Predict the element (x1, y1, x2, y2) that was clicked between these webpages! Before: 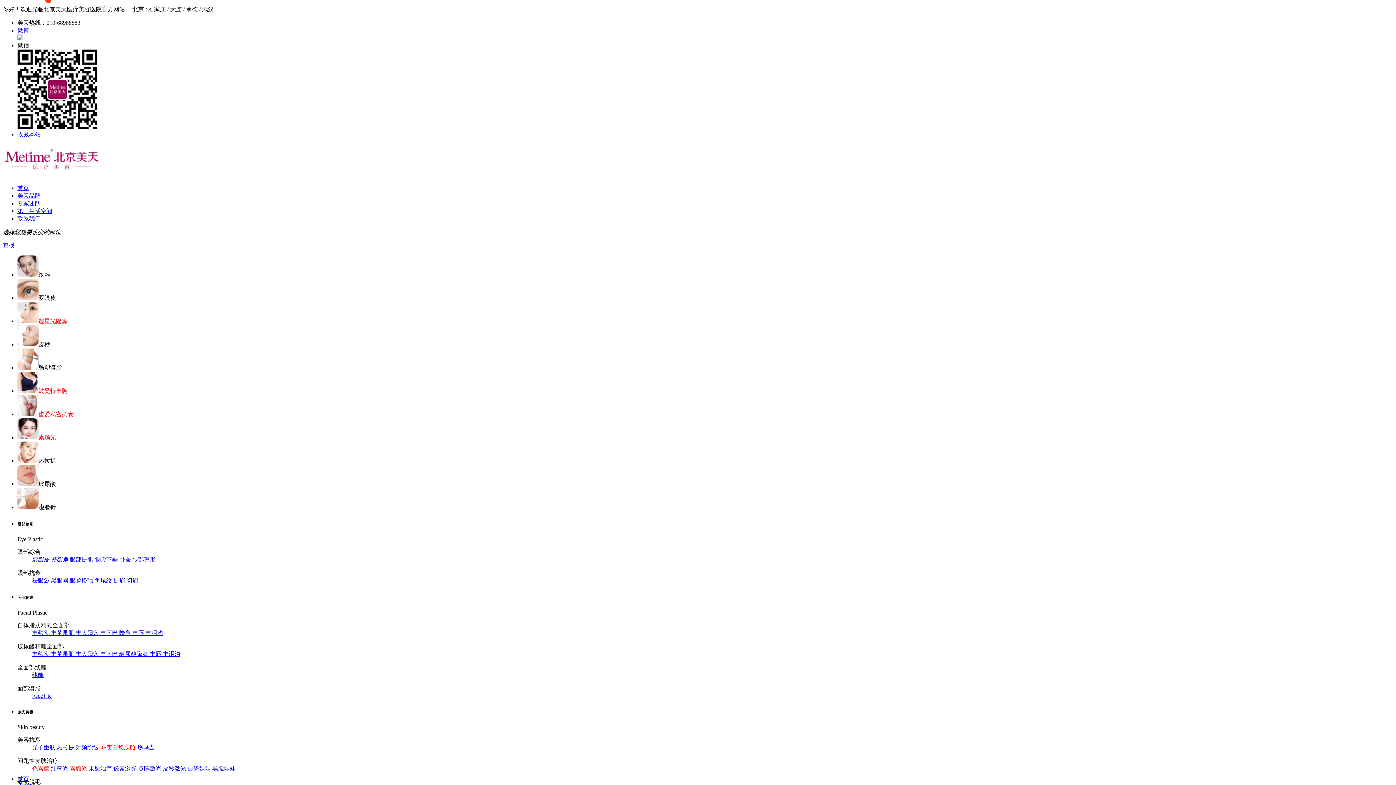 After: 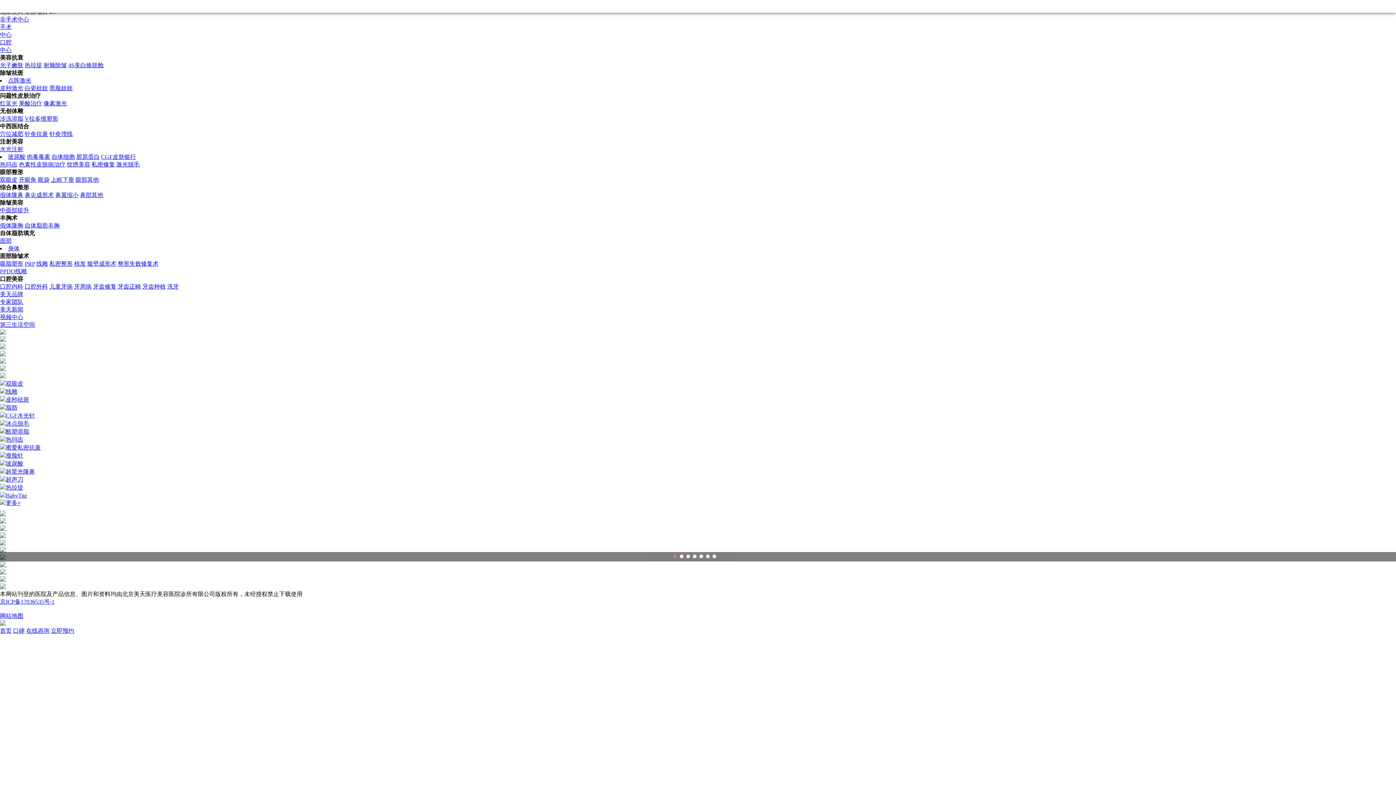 Action: bbox: (138, 765, 162, 771) label: 点阵激光 